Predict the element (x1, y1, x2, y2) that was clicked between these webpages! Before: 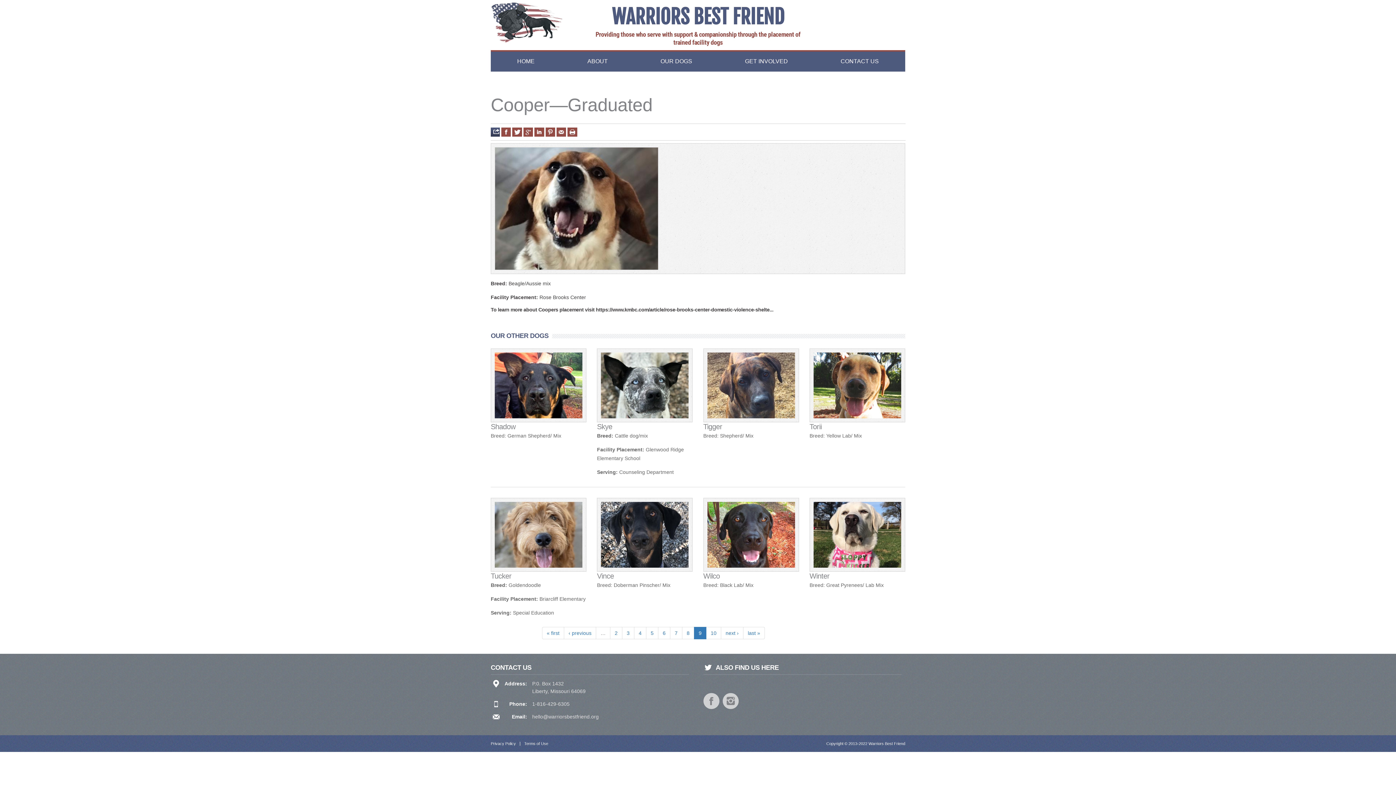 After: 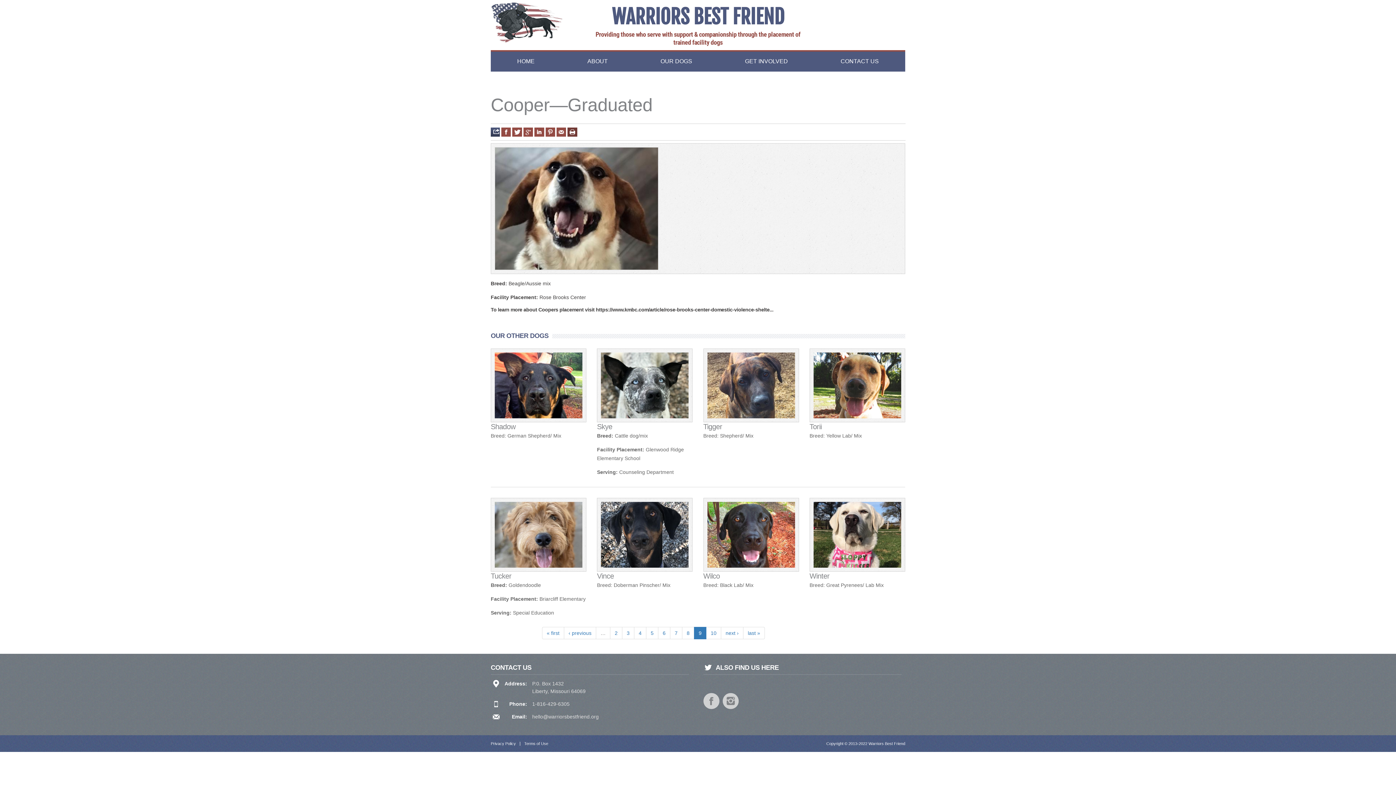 Action: bbox: (567, 127, 577, 136)